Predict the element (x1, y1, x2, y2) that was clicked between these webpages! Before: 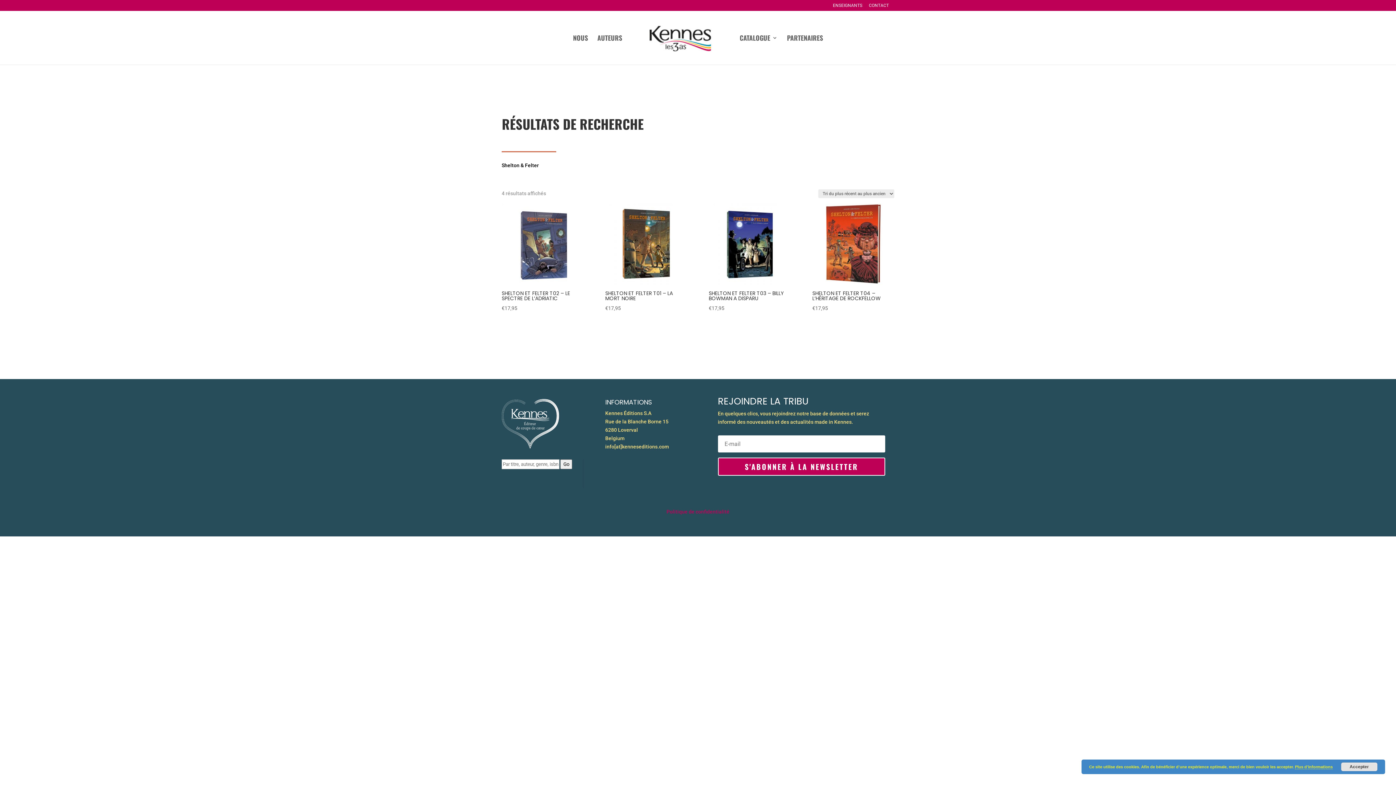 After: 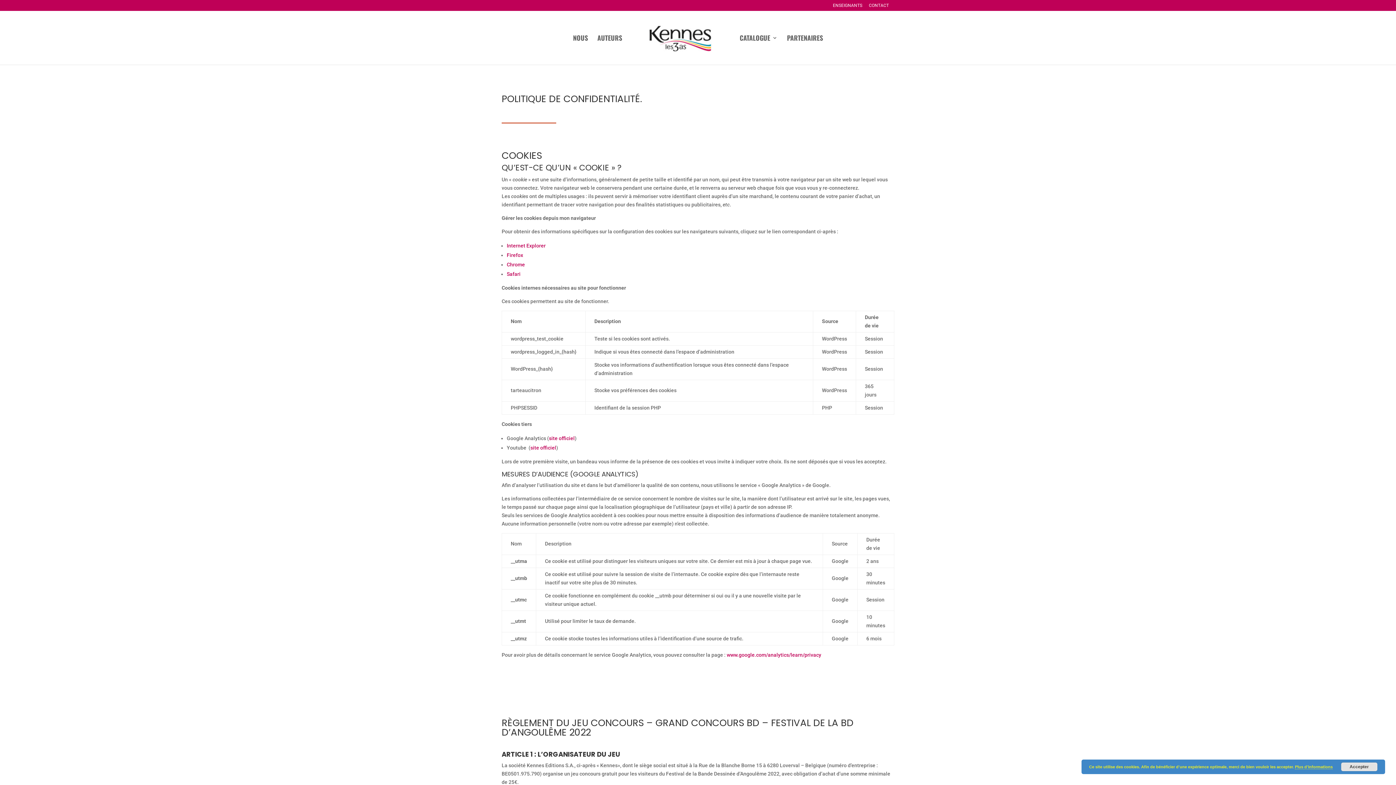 Action: bbox: (666, 508, 729, 514) label: Politique de confidentialité